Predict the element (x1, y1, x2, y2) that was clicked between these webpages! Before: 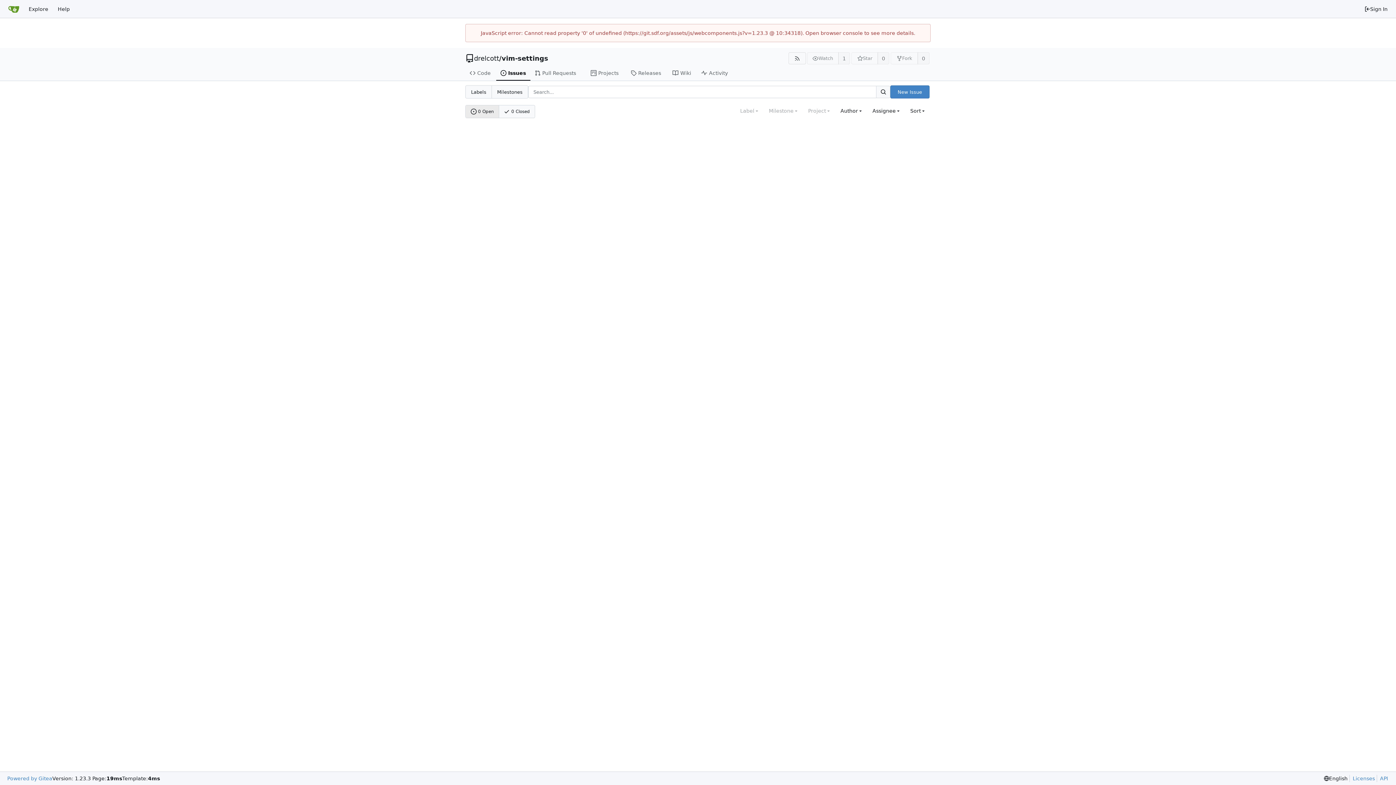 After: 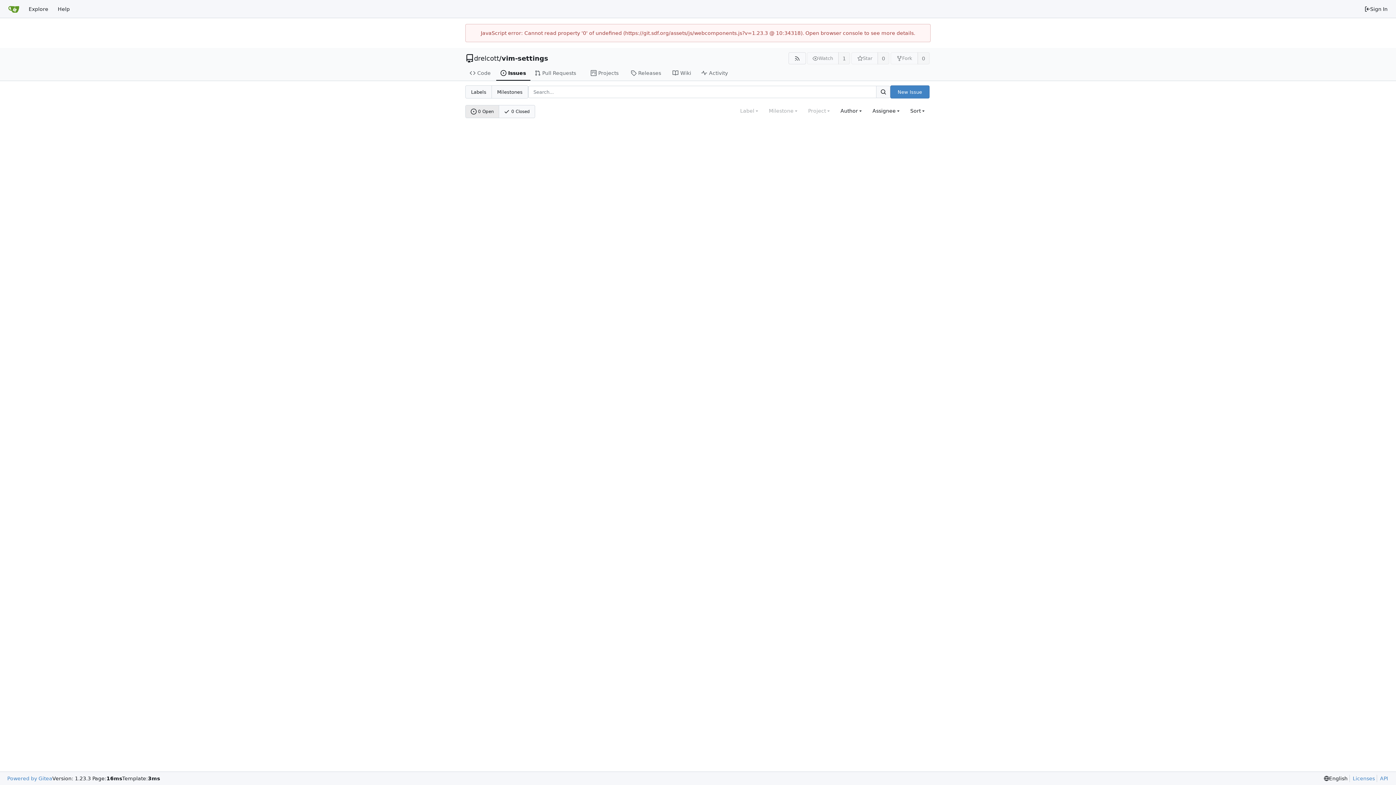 Action: label: Search... bbox: (876, 85, 890, 98)